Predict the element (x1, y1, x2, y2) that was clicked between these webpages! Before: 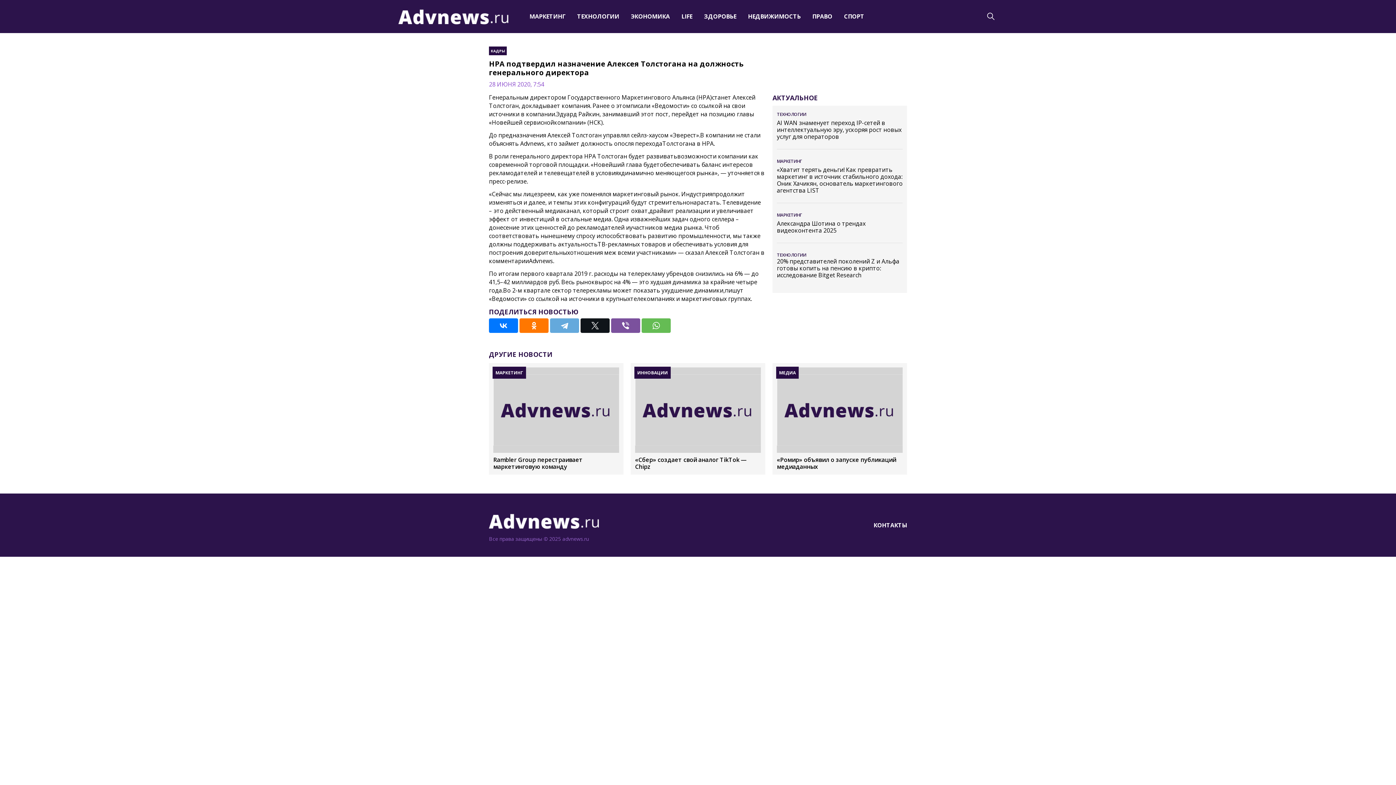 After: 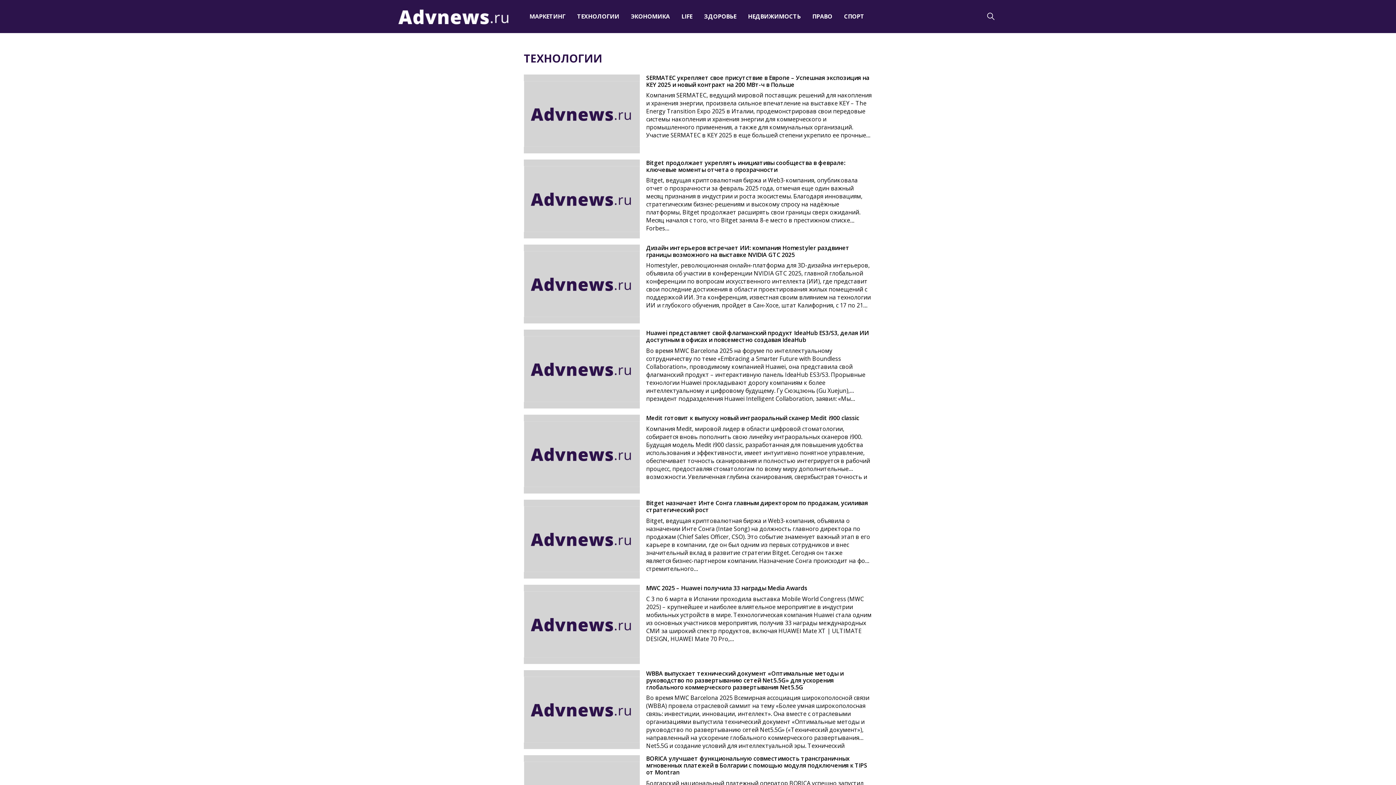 Action: label: ТЕХНОЛОГИИ bbox: (777, 111, 806, 117)